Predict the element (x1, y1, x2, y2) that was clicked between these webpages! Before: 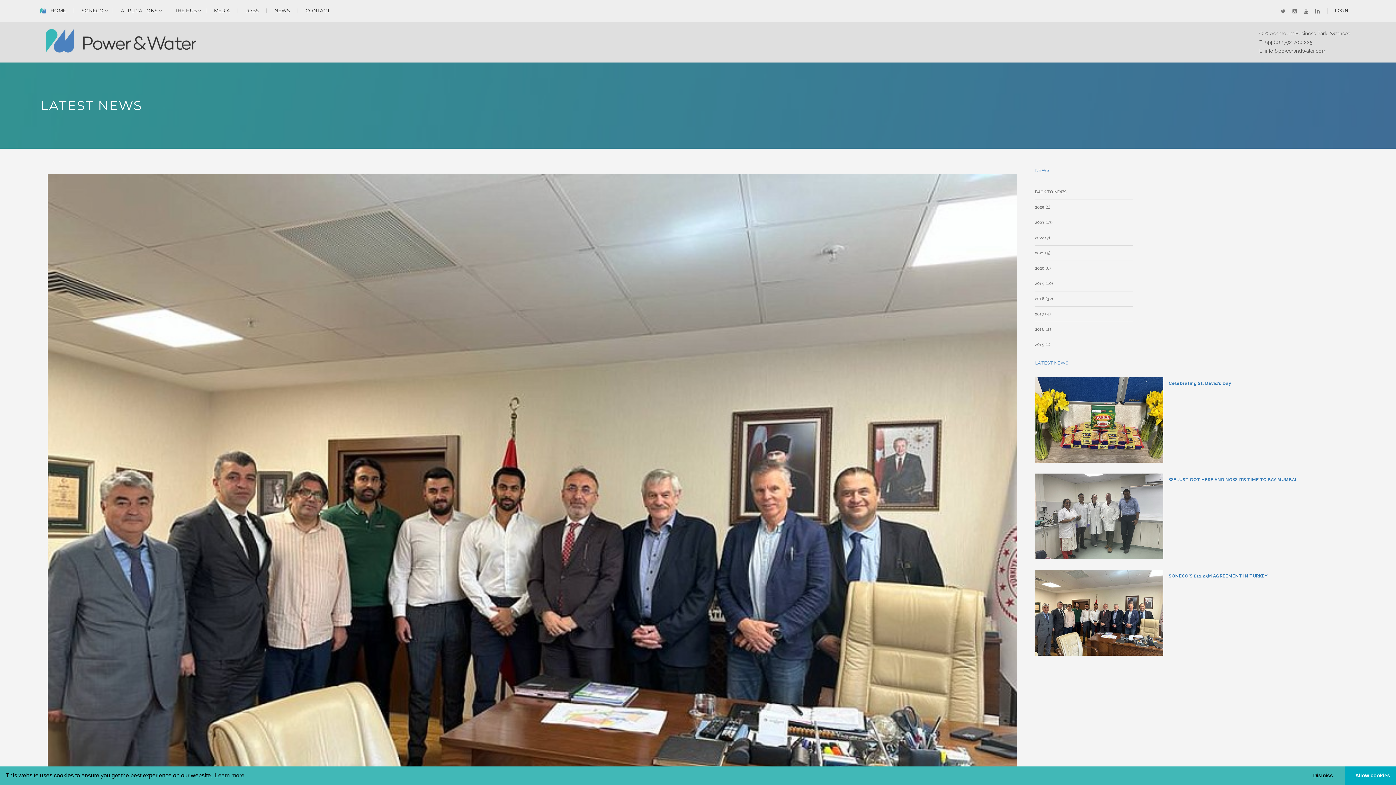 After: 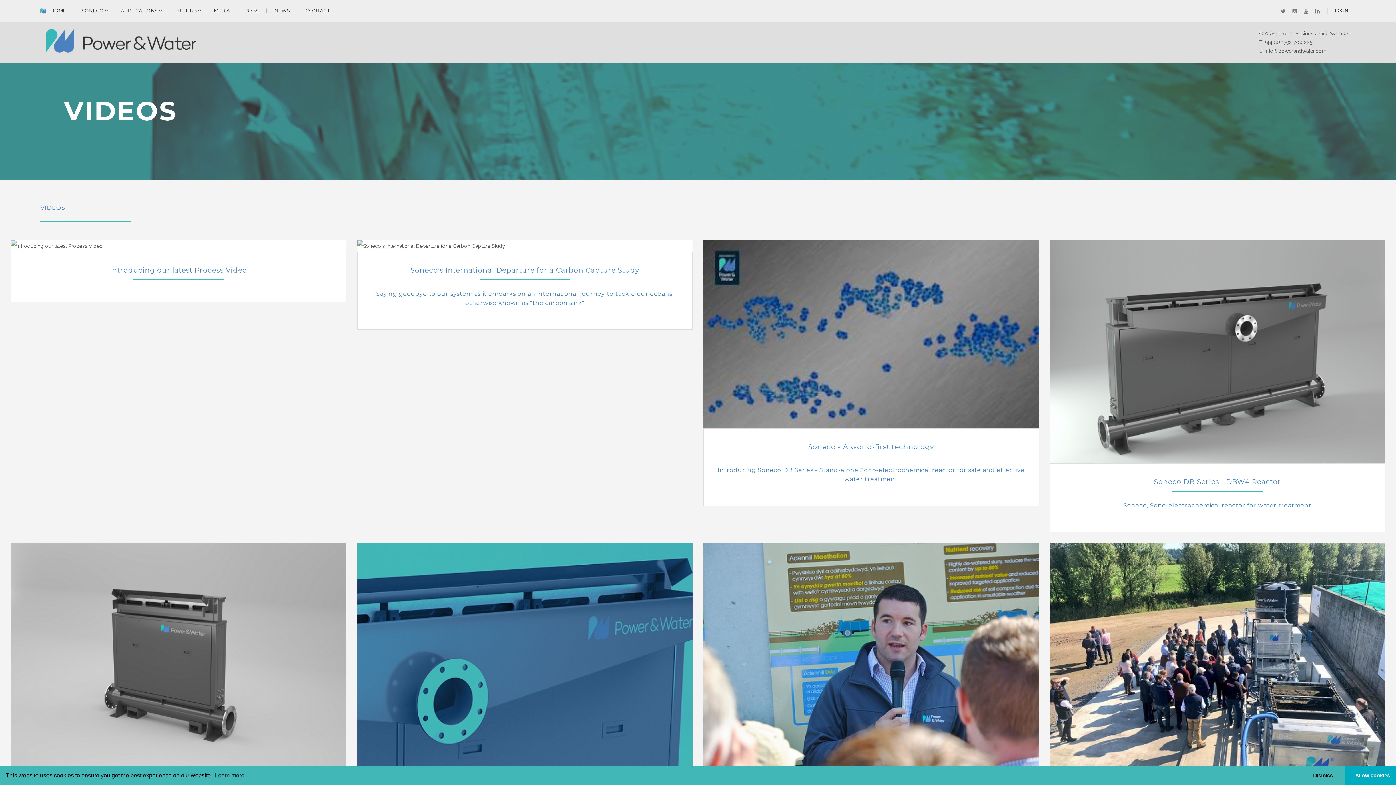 Action: label: MEDIA bbox: (206, 0, 237, 21)